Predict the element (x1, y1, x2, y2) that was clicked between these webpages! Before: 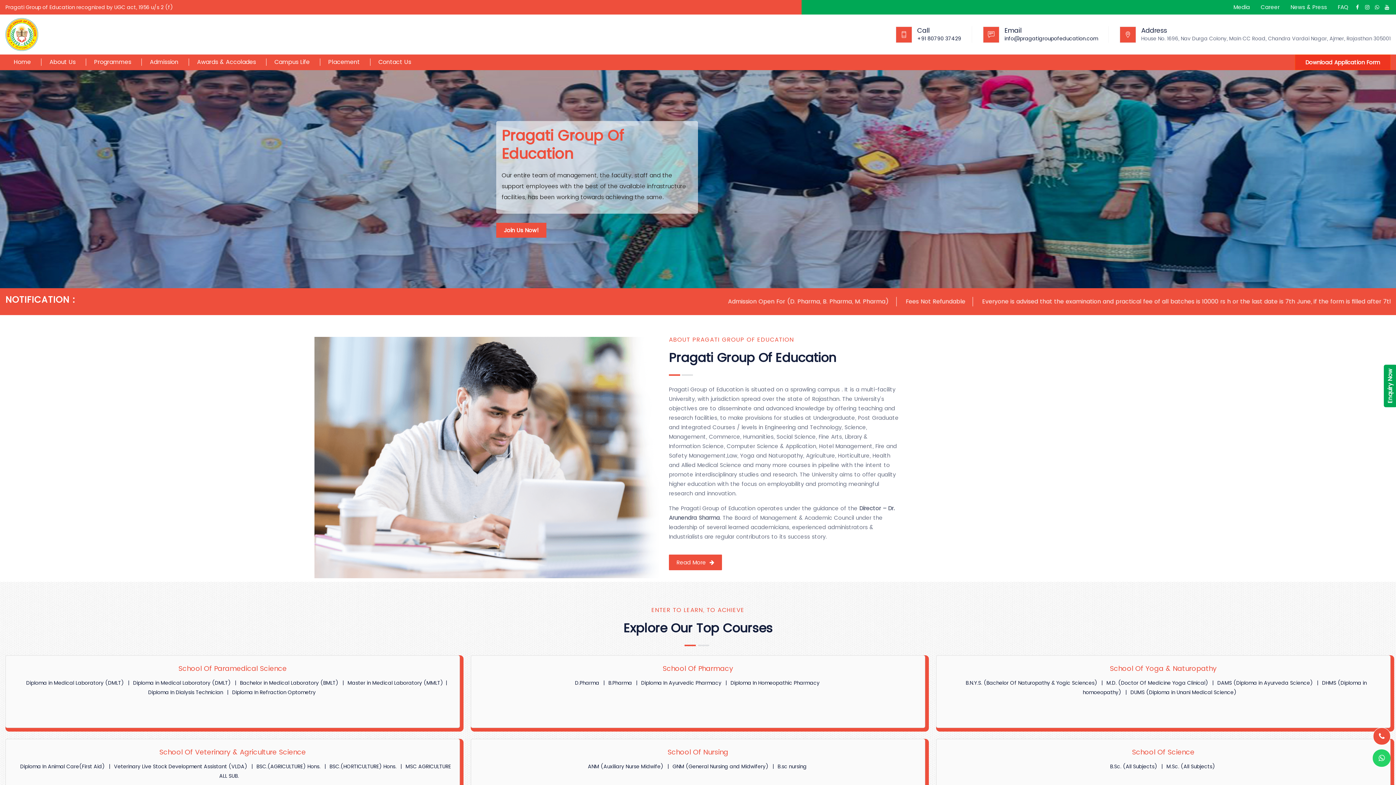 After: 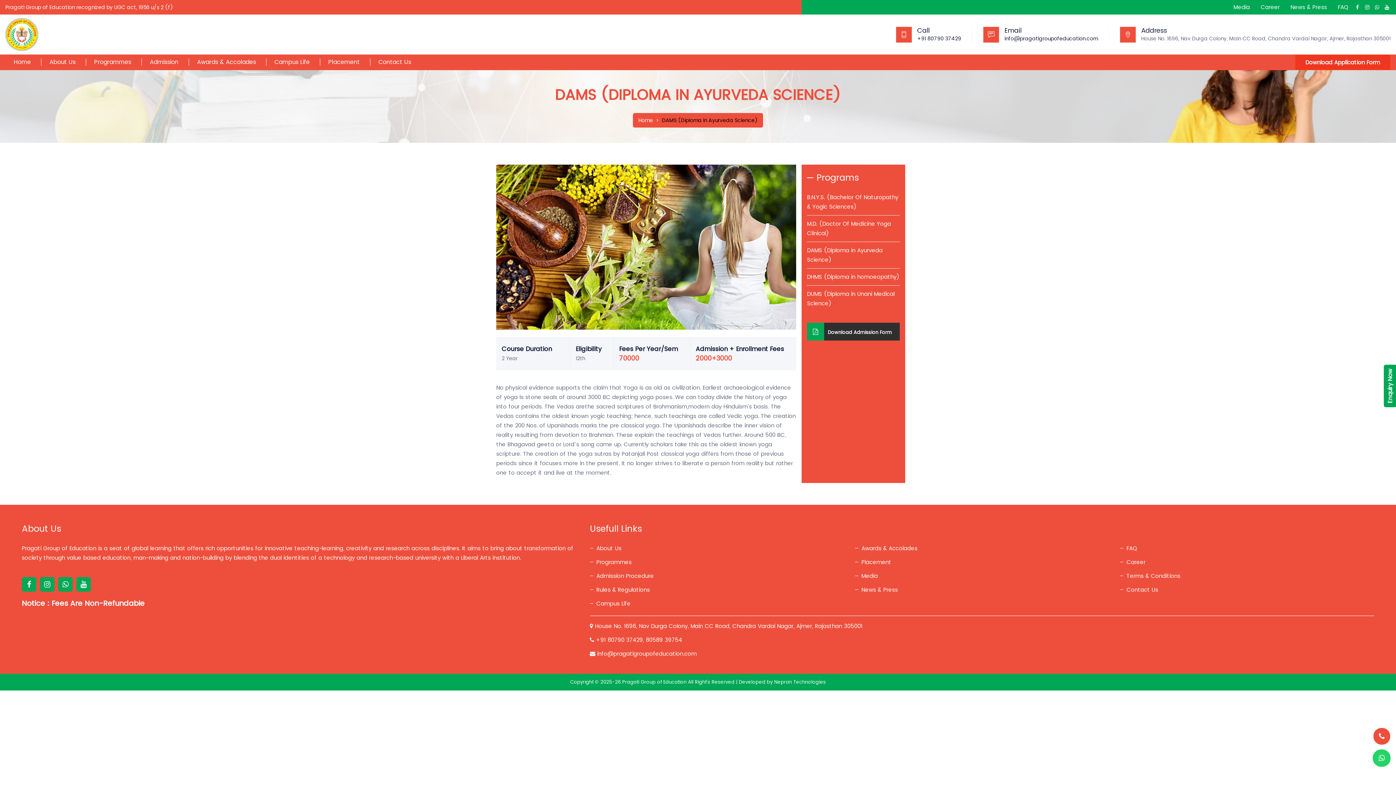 Action: label: DAMS (Diploma in Ayurveda Science)  bbox: (1211, 679, 1316, 686)